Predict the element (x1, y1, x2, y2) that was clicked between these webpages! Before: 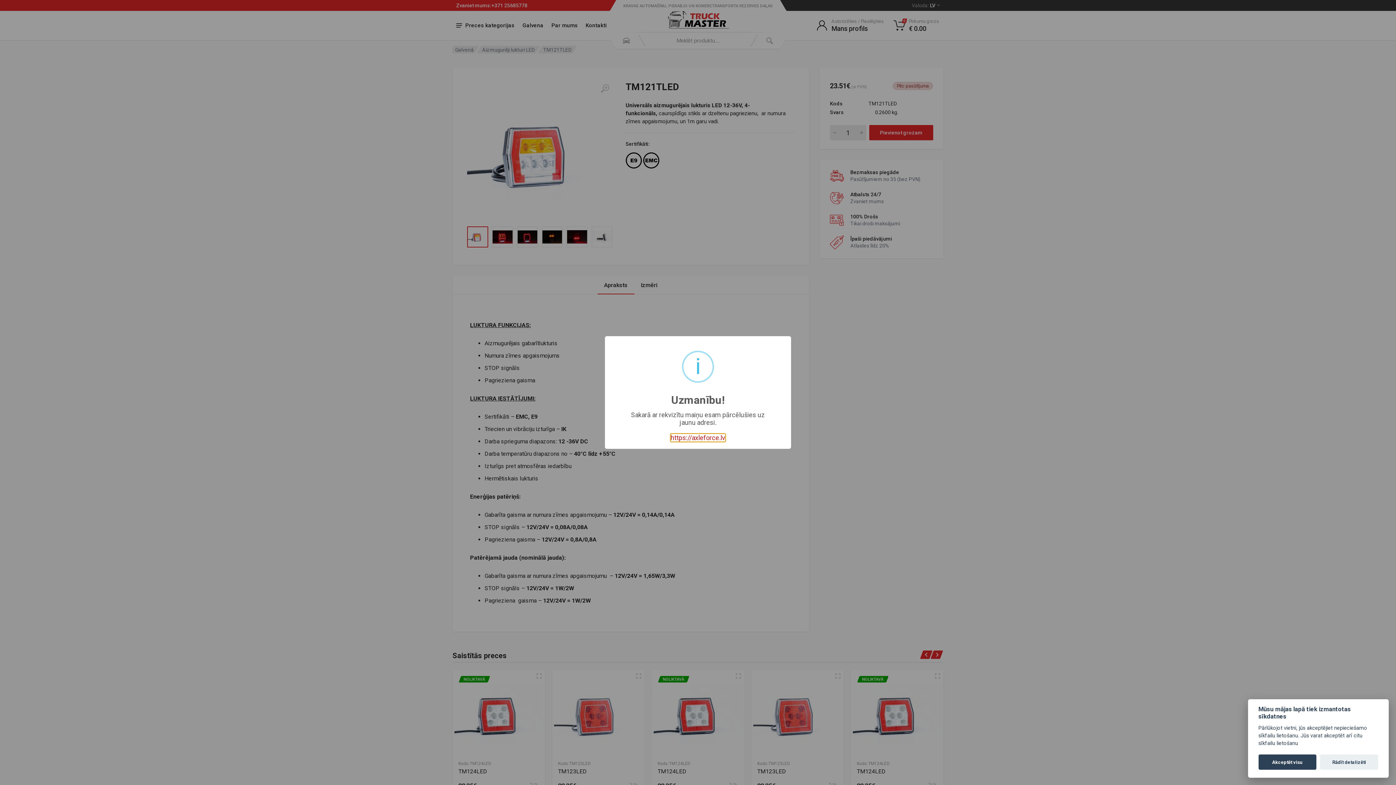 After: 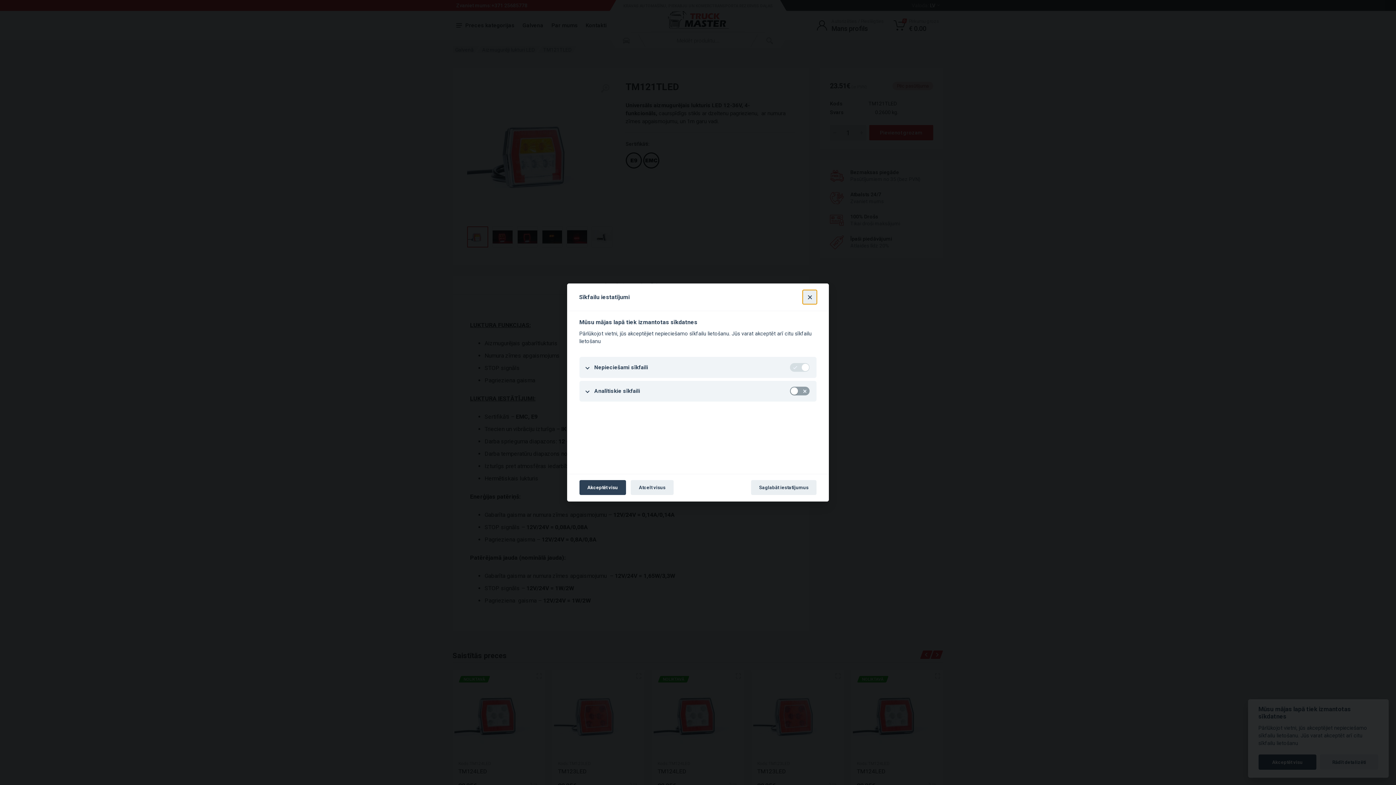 Action: bbox: (1320, 755, 1378, 770) label: Rādīt detalizēti